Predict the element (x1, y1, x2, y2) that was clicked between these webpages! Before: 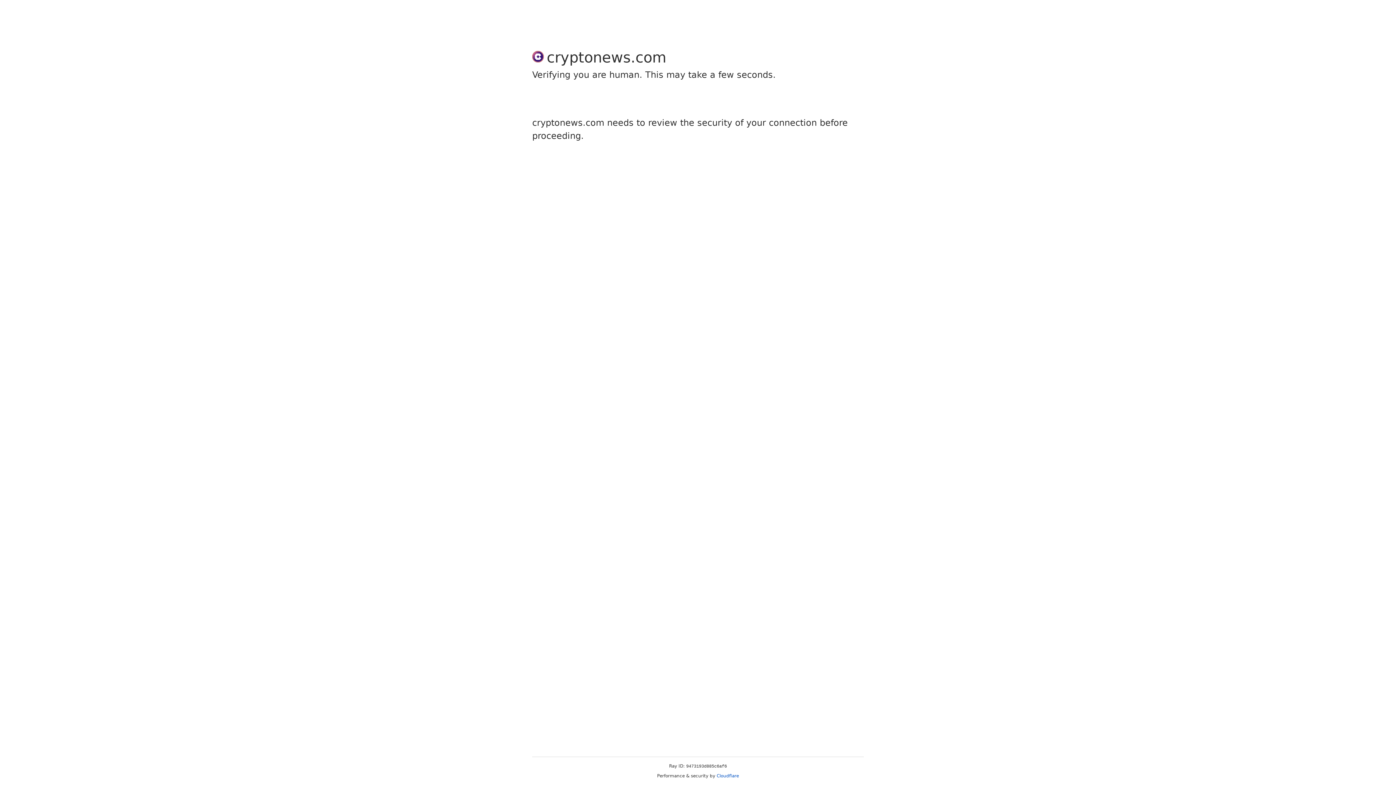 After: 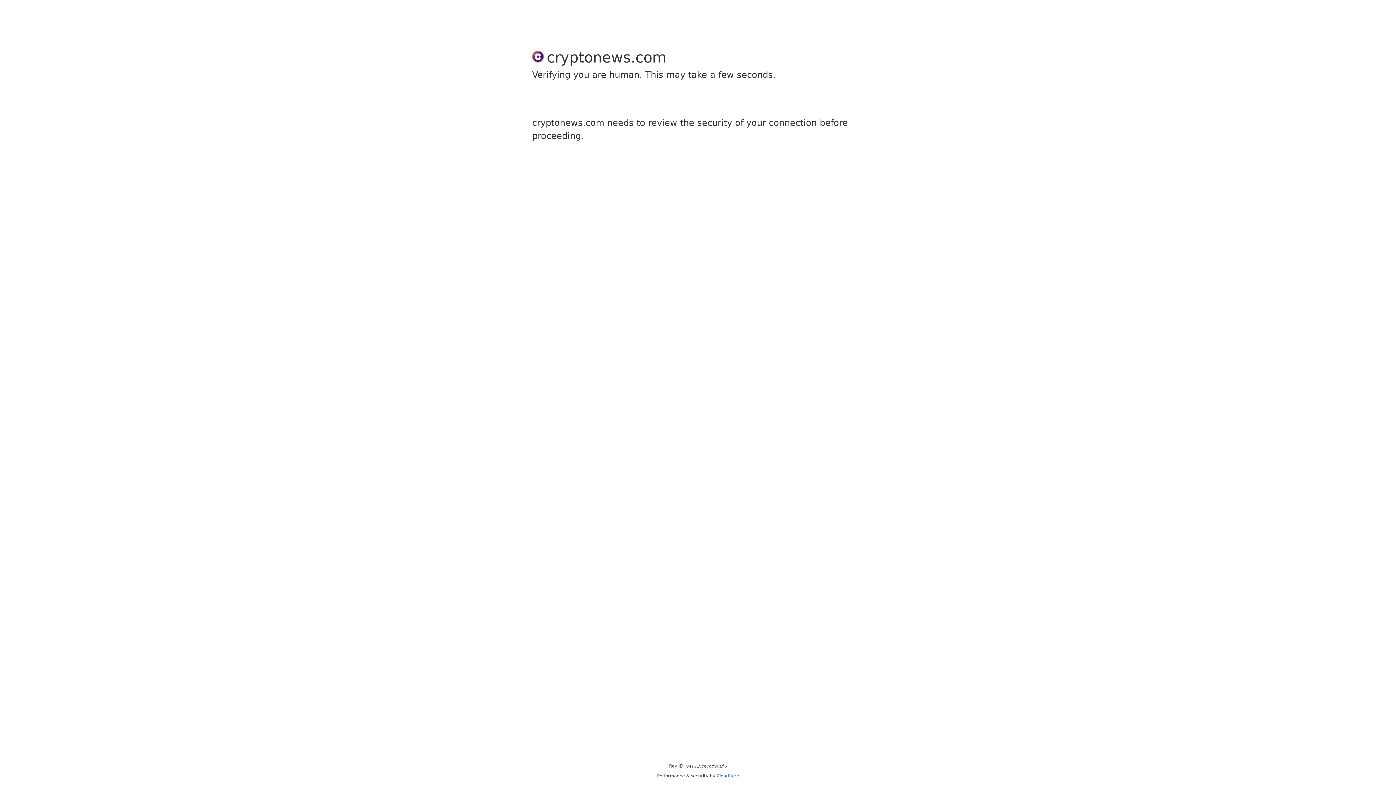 Action: label: Cloudflare bbox: (716, 773, 739, 778)